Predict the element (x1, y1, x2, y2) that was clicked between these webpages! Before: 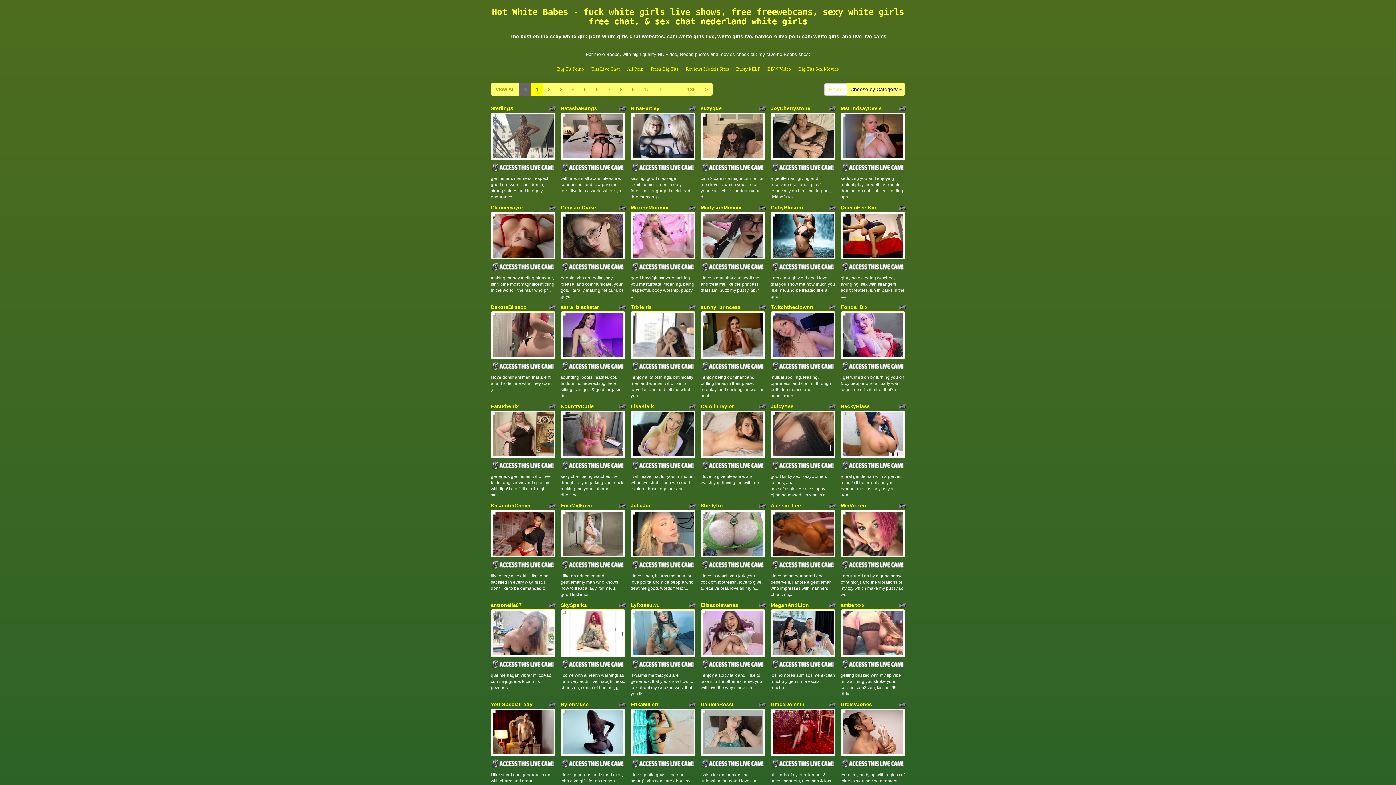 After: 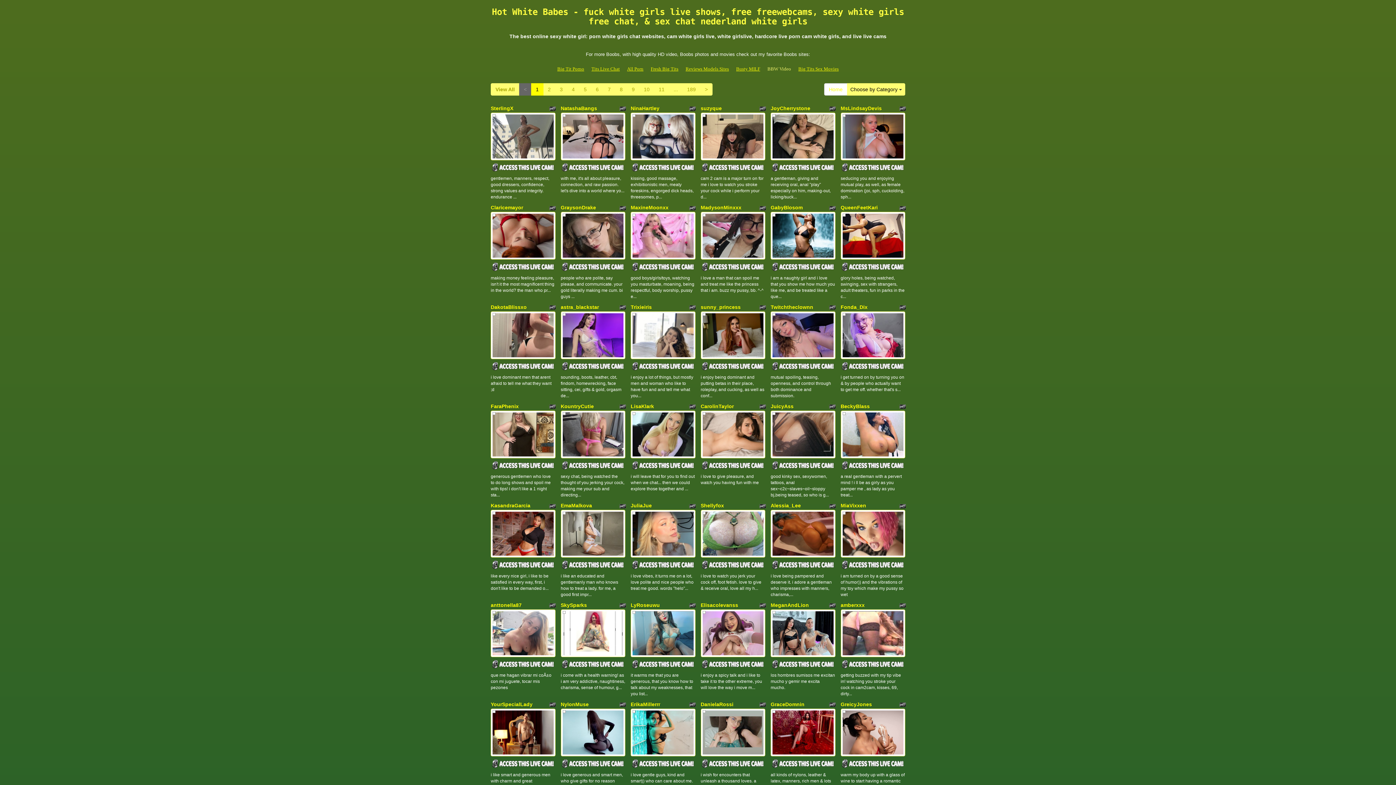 Action: bbox: (767, 66, 791, 71) label: BBW Video